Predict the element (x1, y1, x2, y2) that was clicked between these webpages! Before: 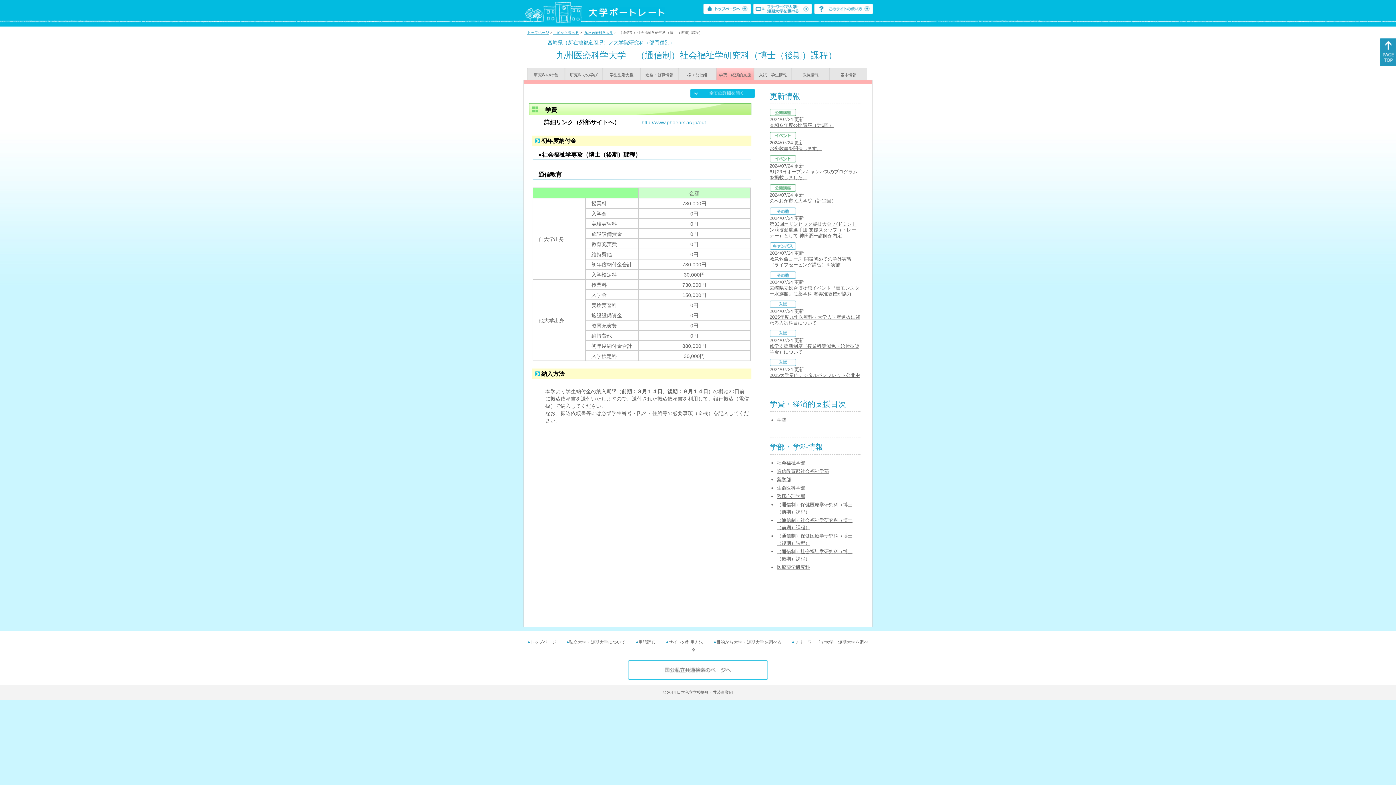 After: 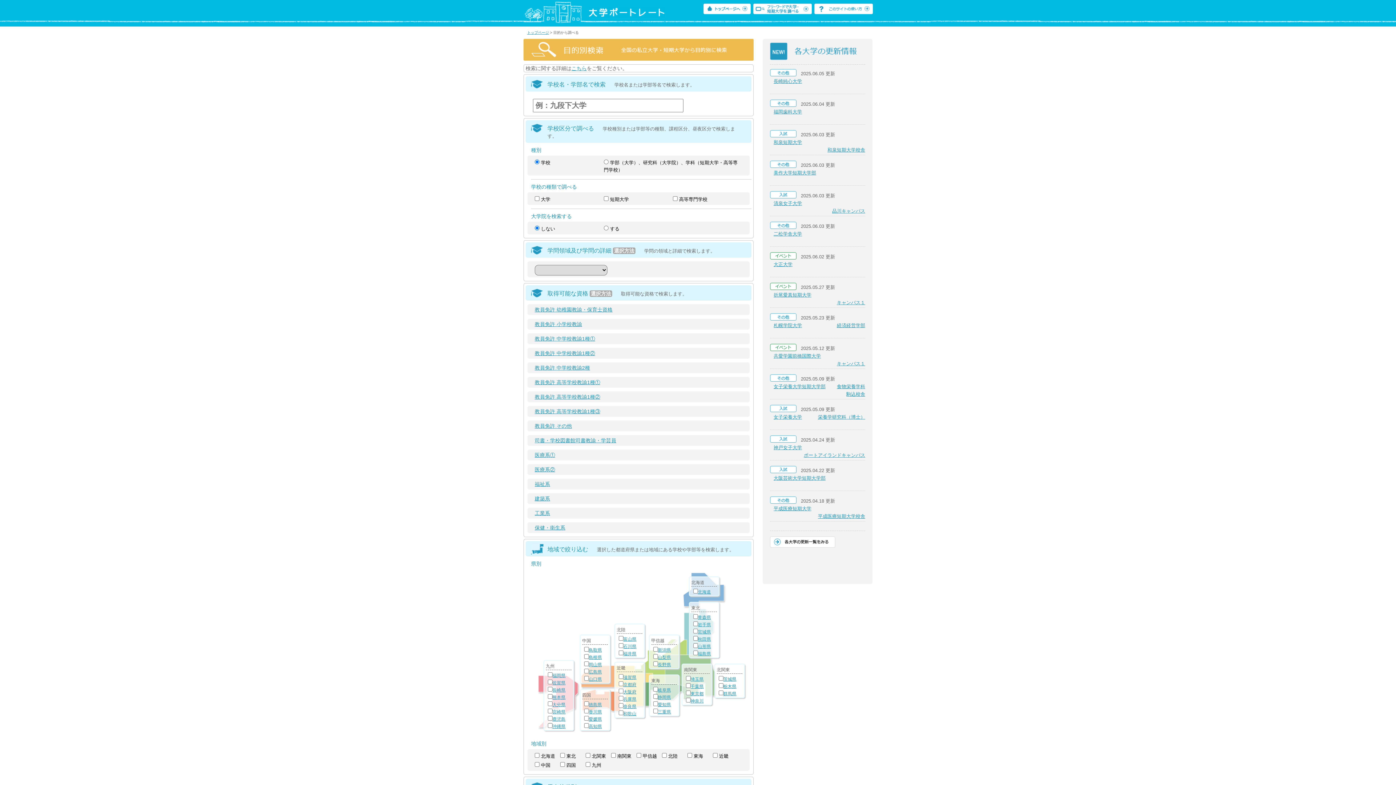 Action: bbox: (553, 30, 578, 34) label: 目的から調べる